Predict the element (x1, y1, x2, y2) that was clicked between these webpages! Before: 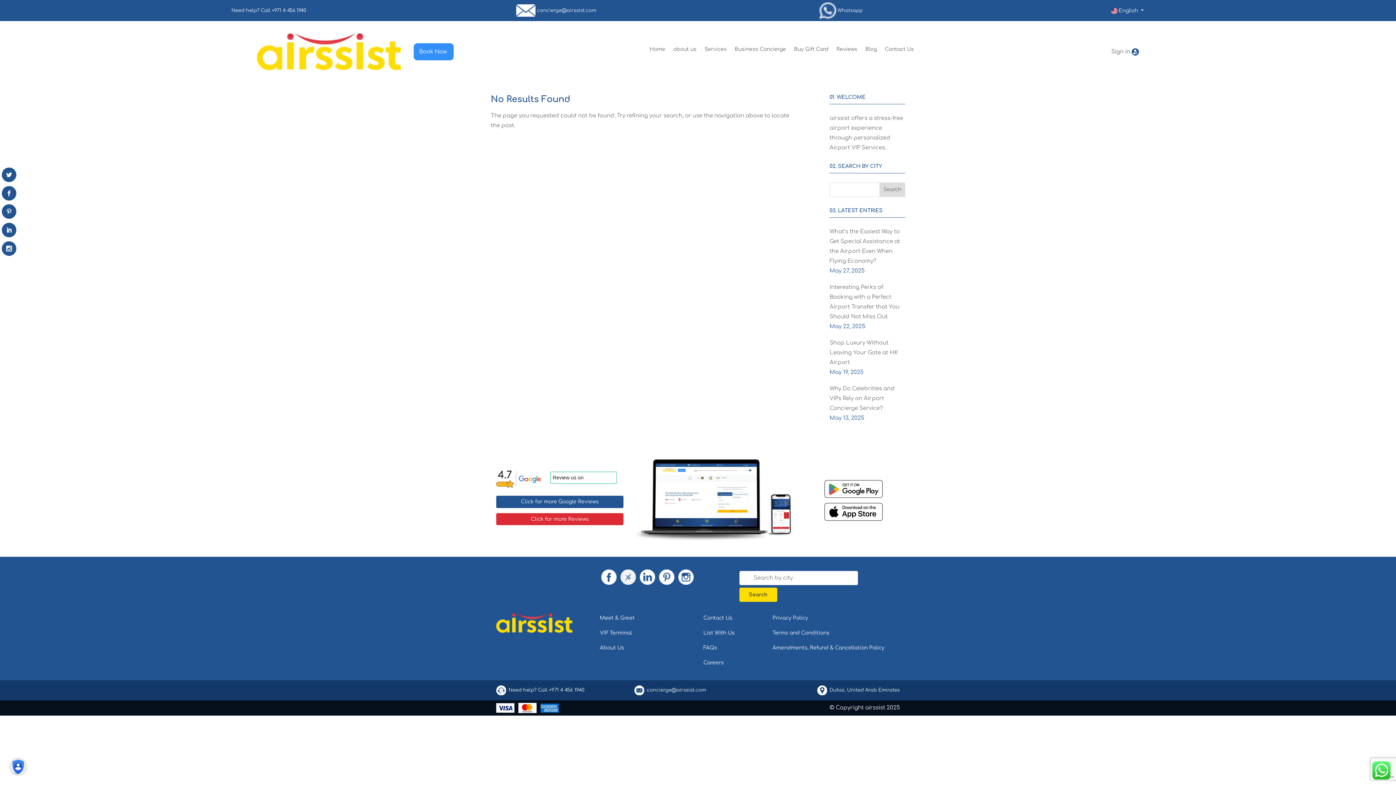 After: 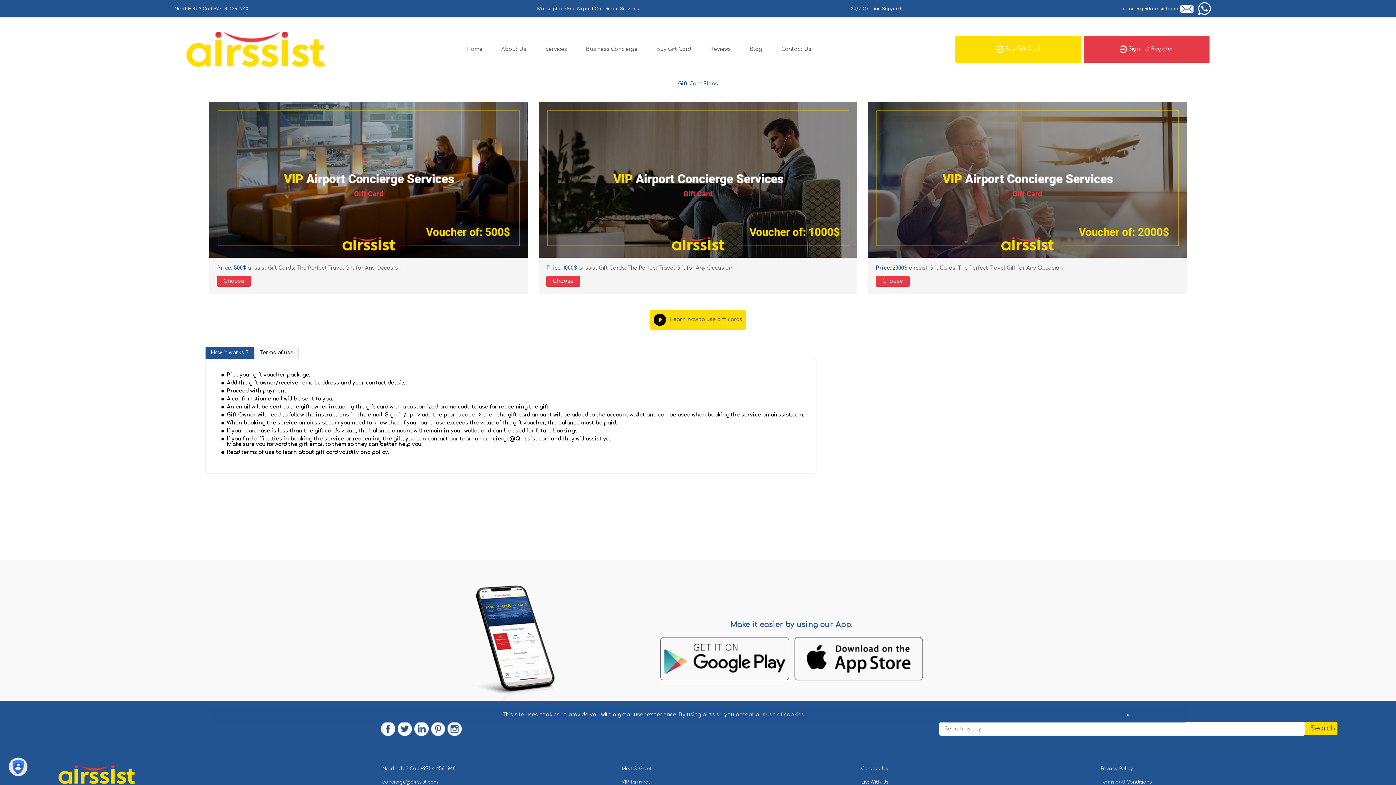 Action: bbox: (794, 46, 828, 52) label: Buy Gift Card